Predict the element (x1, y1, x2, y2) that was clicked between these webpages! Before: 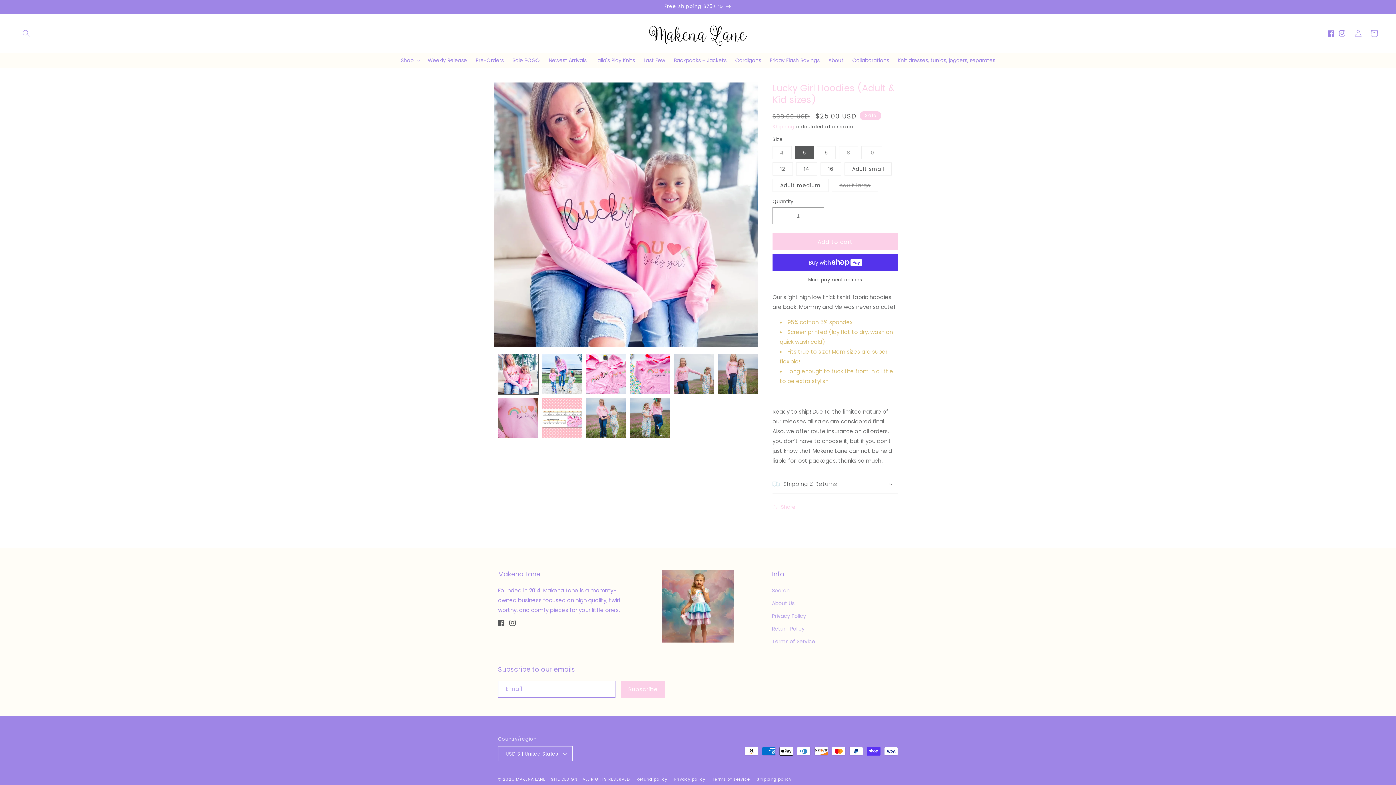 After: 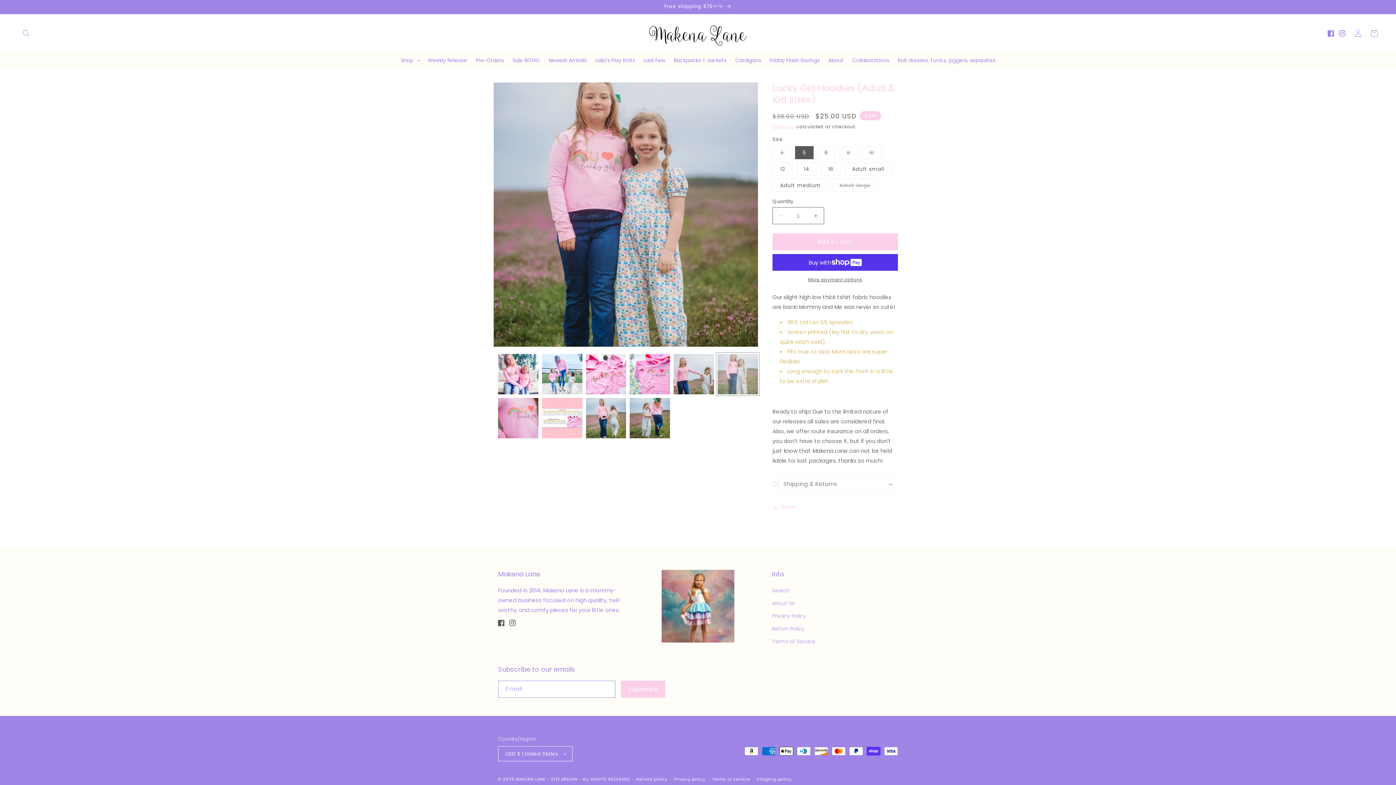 Action: bbox: (717, 354, 758, 394) label: Load image 6 in gallery view